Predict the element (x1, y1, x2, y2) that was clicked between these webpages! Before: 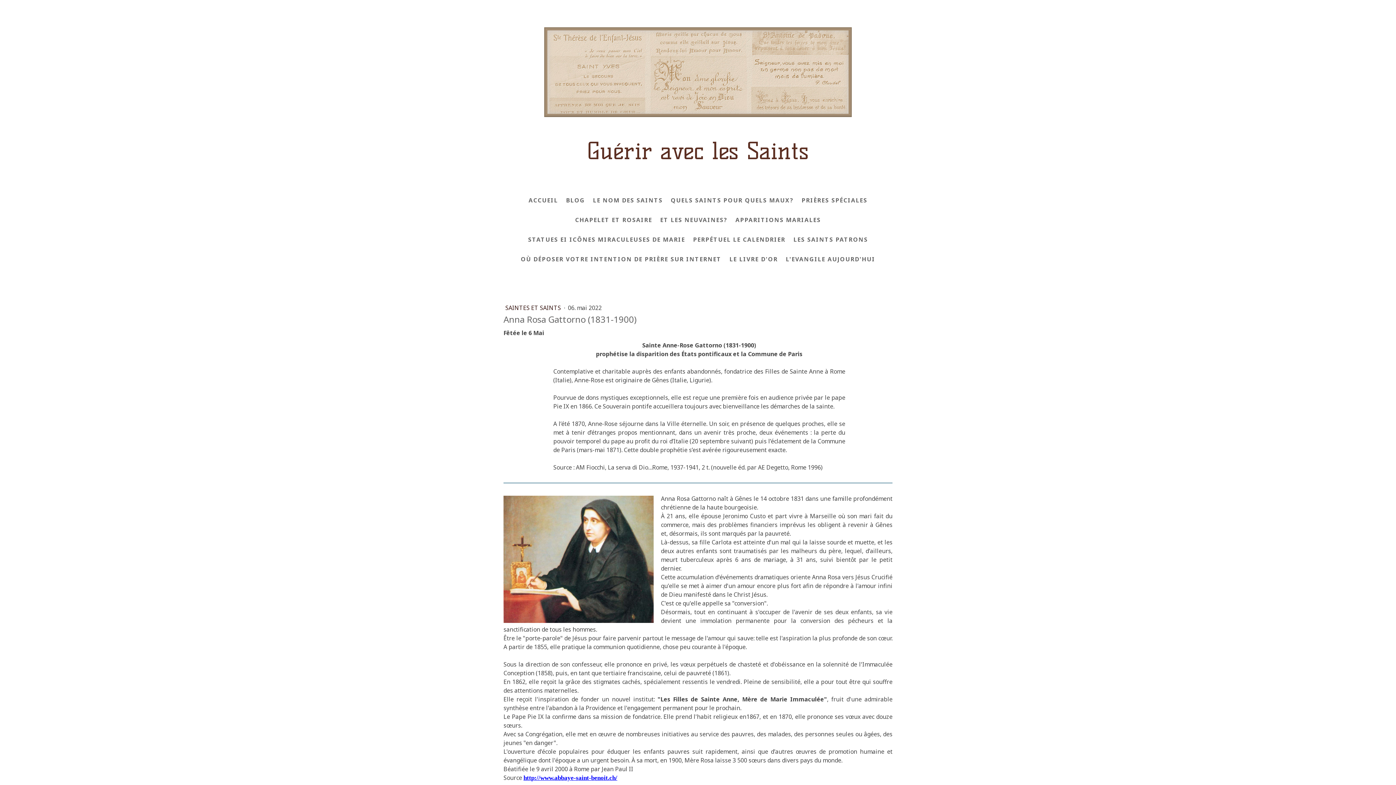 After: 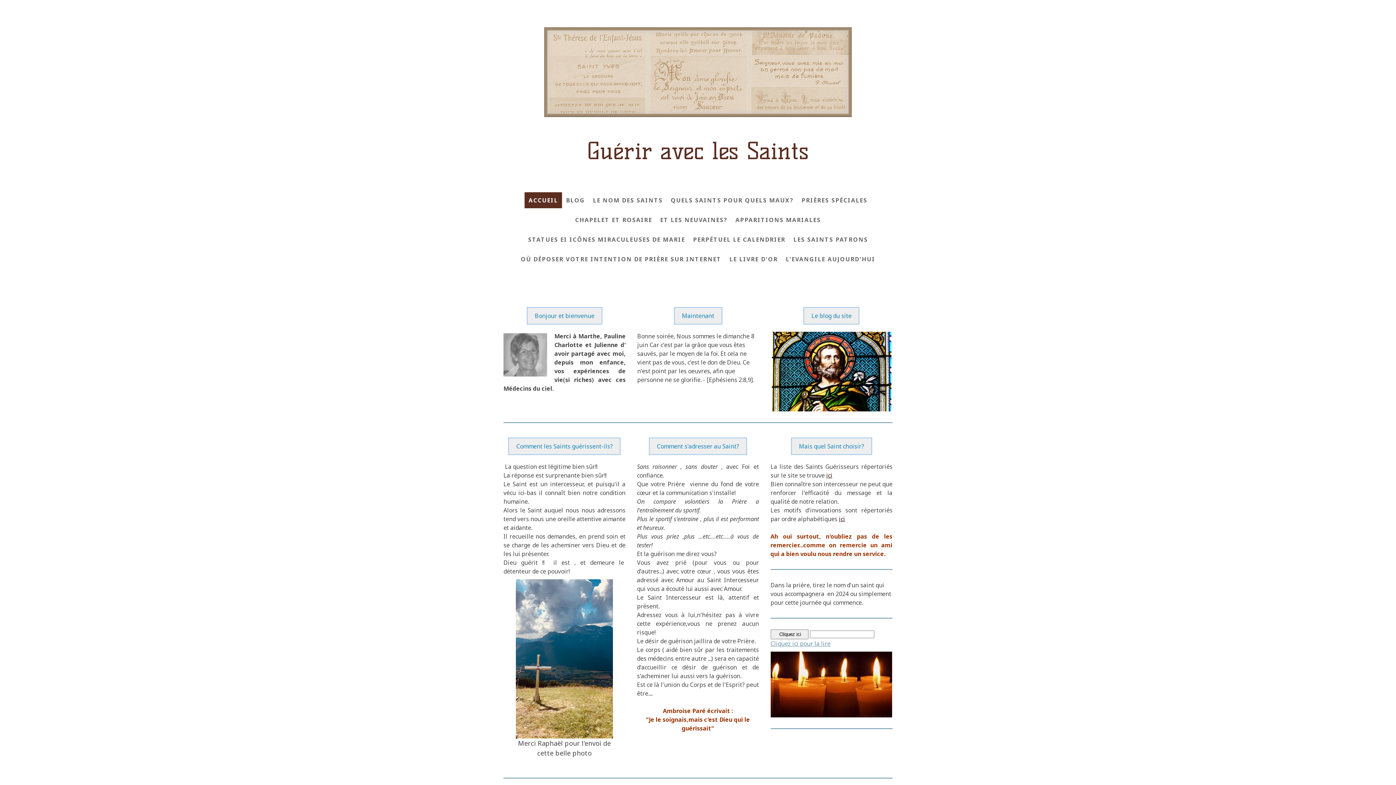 Action: bbox: (507, 138, 889, 163) label: Guérir avec les Saints